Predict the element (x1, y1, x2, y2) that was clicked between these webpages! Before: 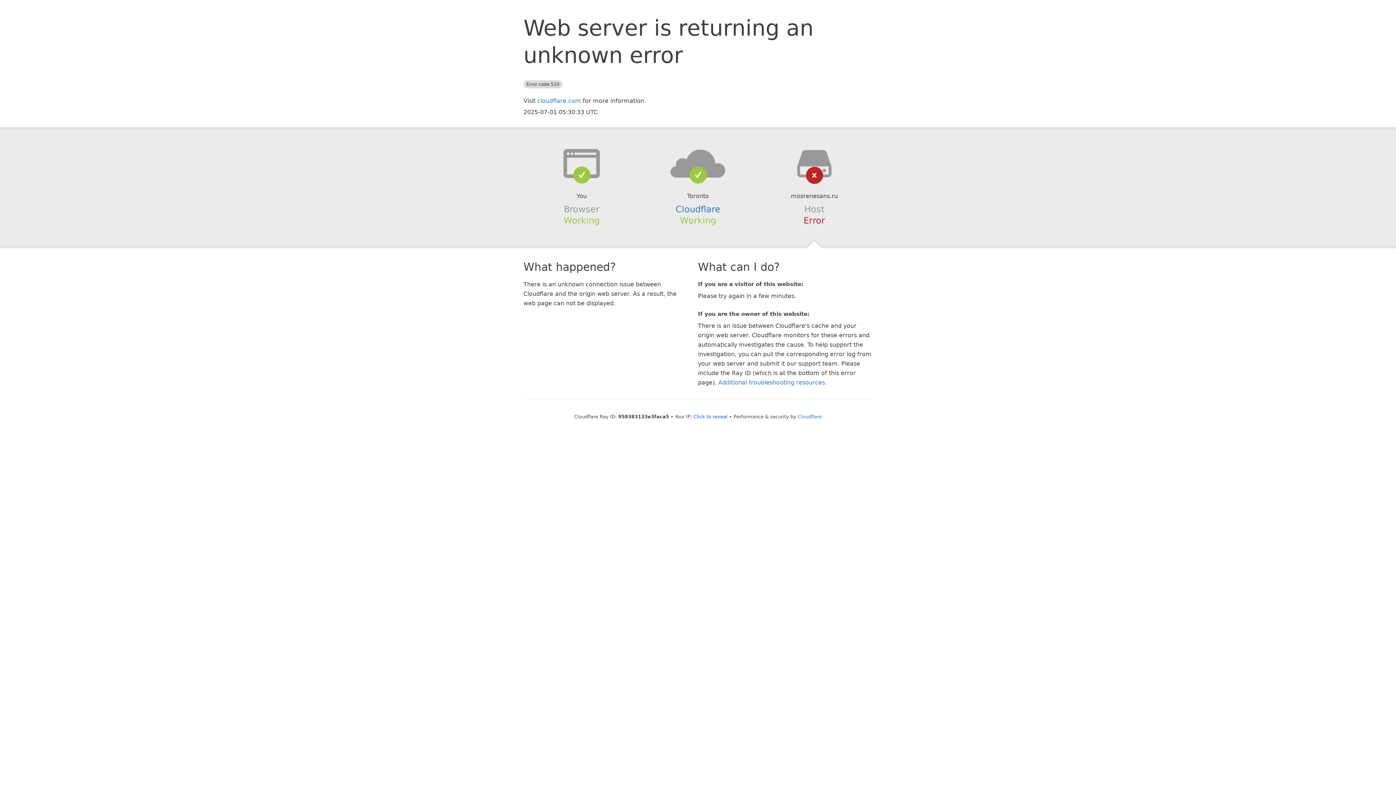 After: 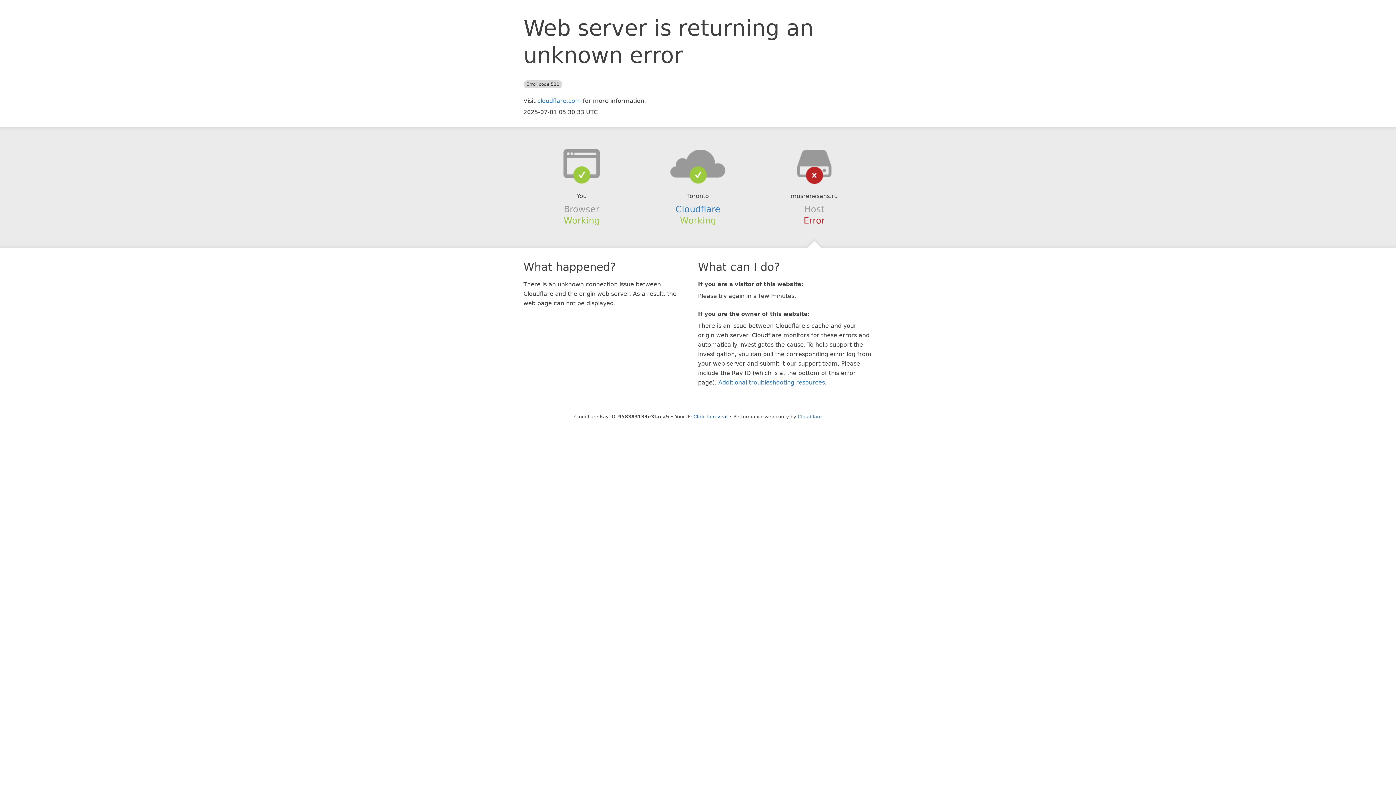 Action: bbox: (639, 148, 756, 178)